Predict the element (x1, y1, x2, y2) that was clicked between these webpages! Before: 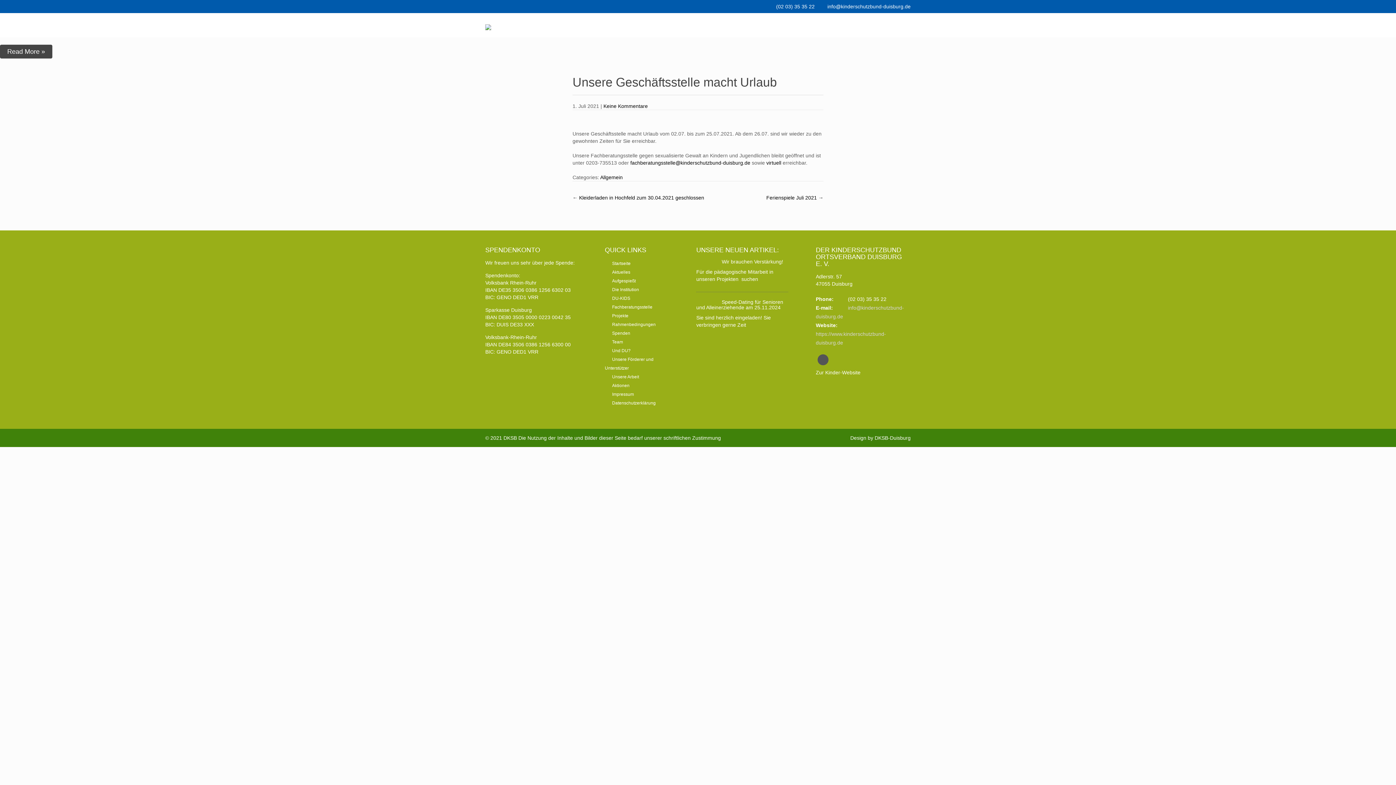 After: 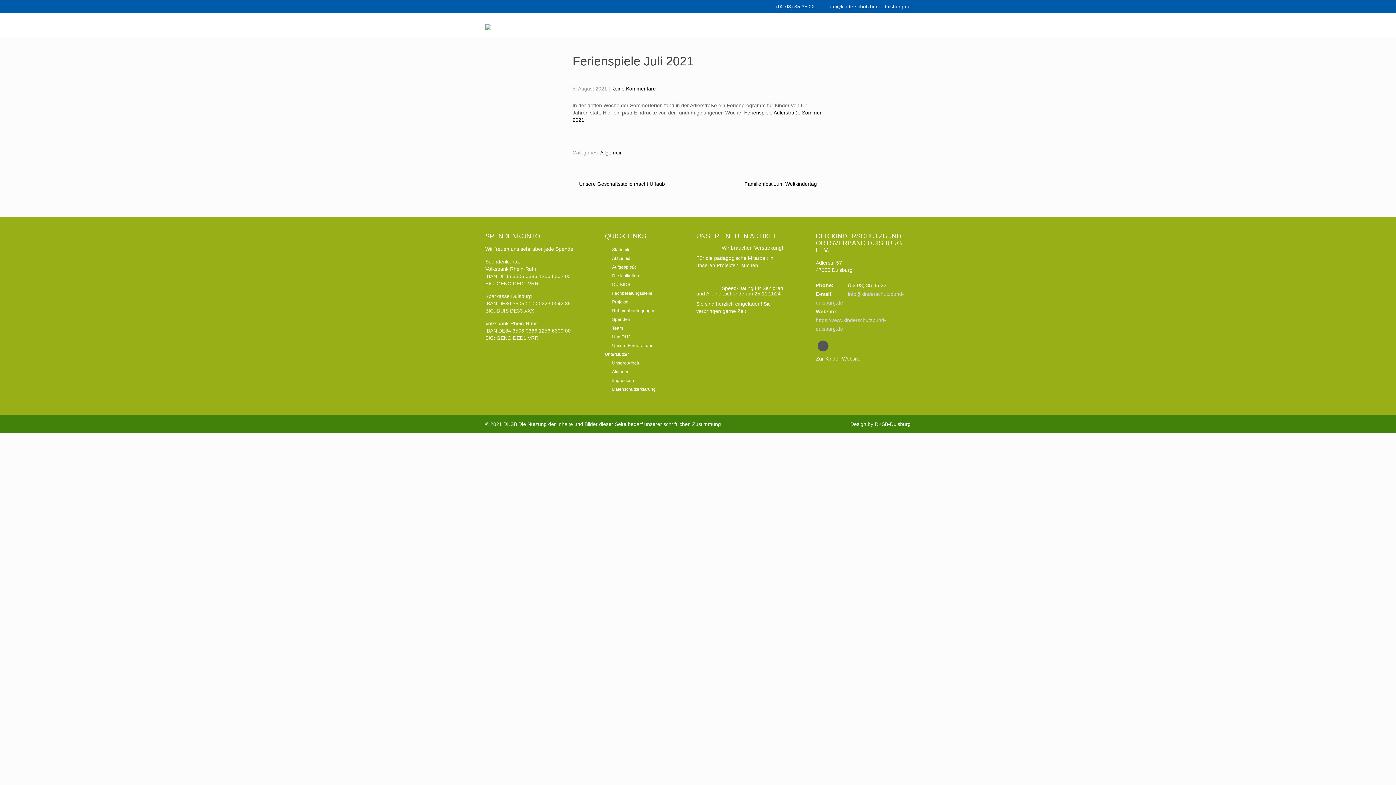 Action: bbox: (766, 194, 823, 200) label: Ferienspiele Juli 2021 →